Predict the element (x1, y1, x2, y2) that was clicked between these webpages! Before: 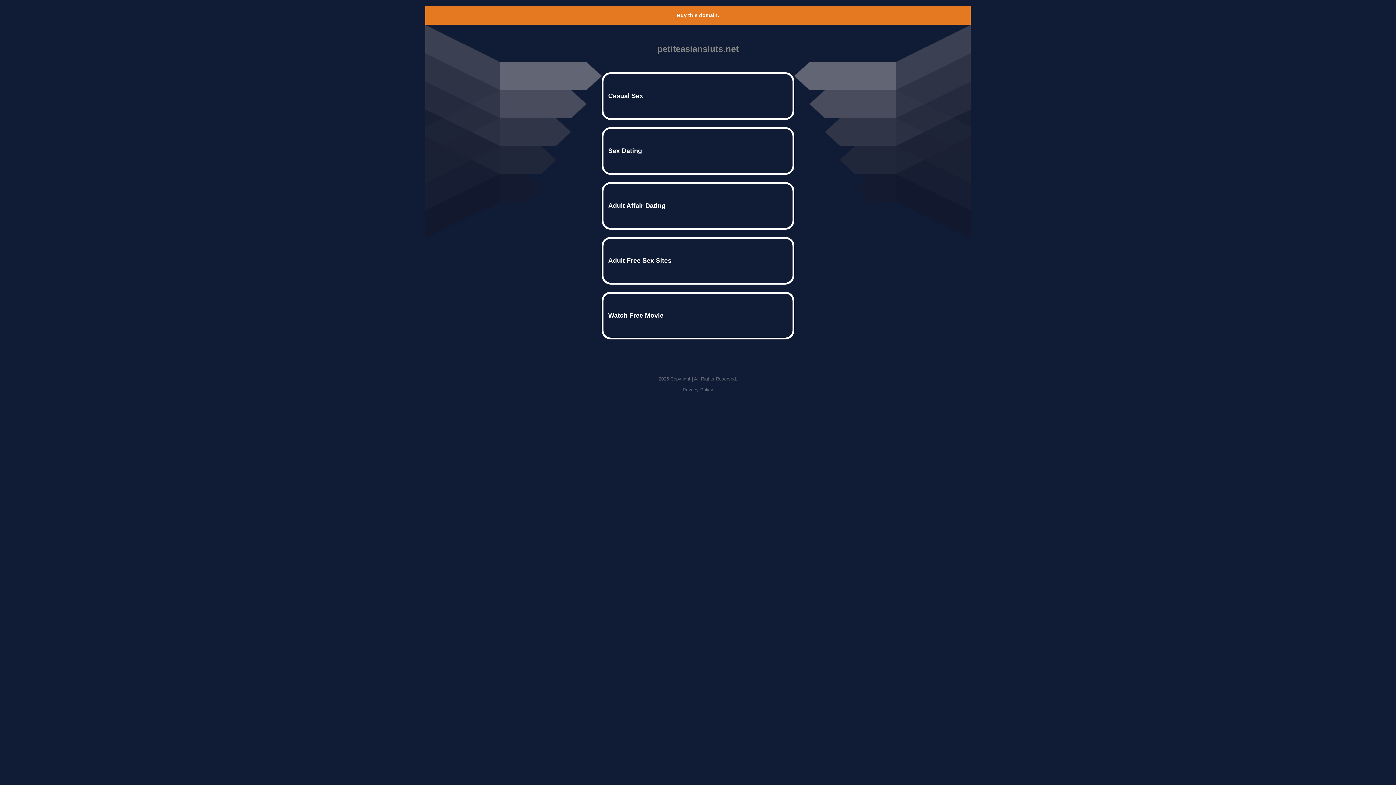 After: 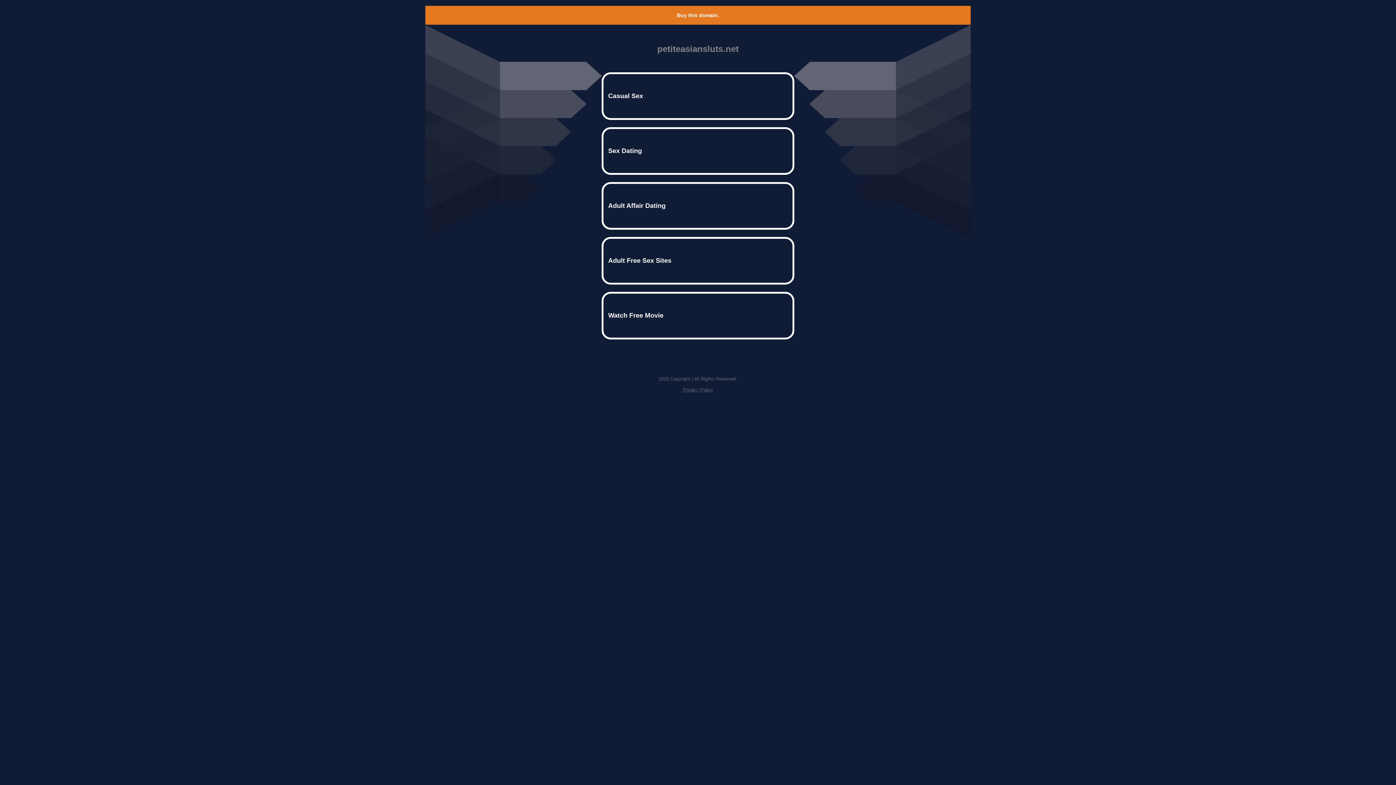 Action: label: Buy this domain. bbox: (677, 12, 719, 18)